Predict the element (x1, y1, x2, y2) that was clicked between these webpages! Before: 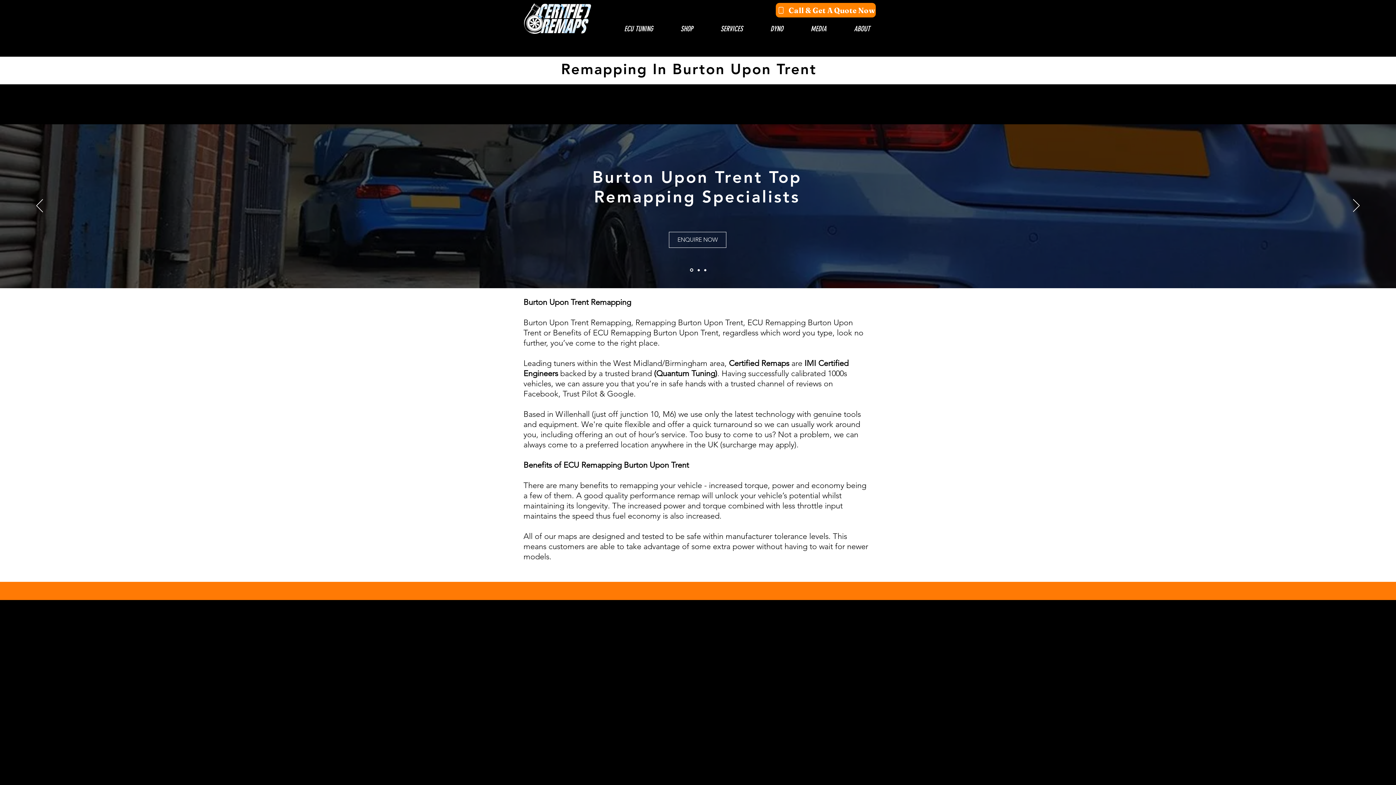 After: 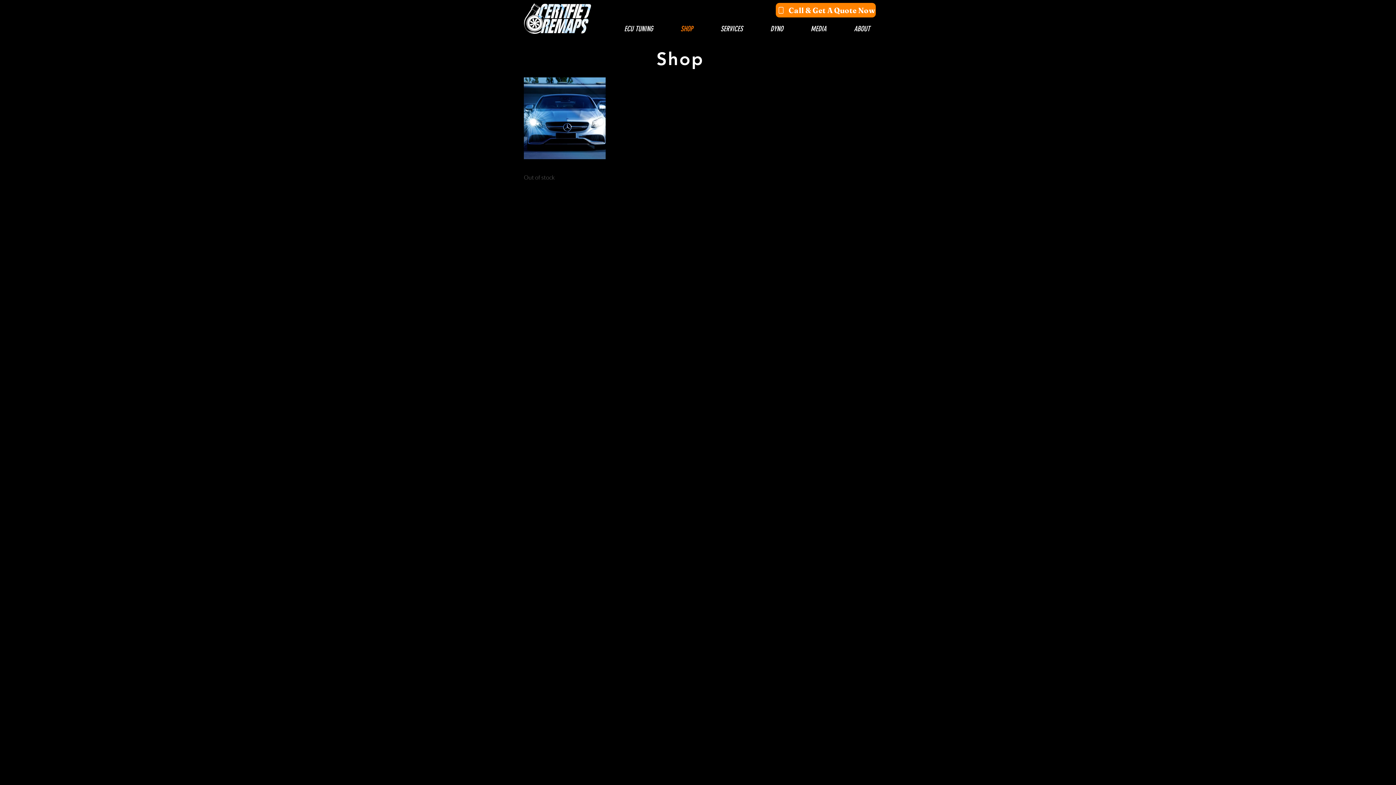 Action: label: SHOP bbox: (658, 21, 698, 36)